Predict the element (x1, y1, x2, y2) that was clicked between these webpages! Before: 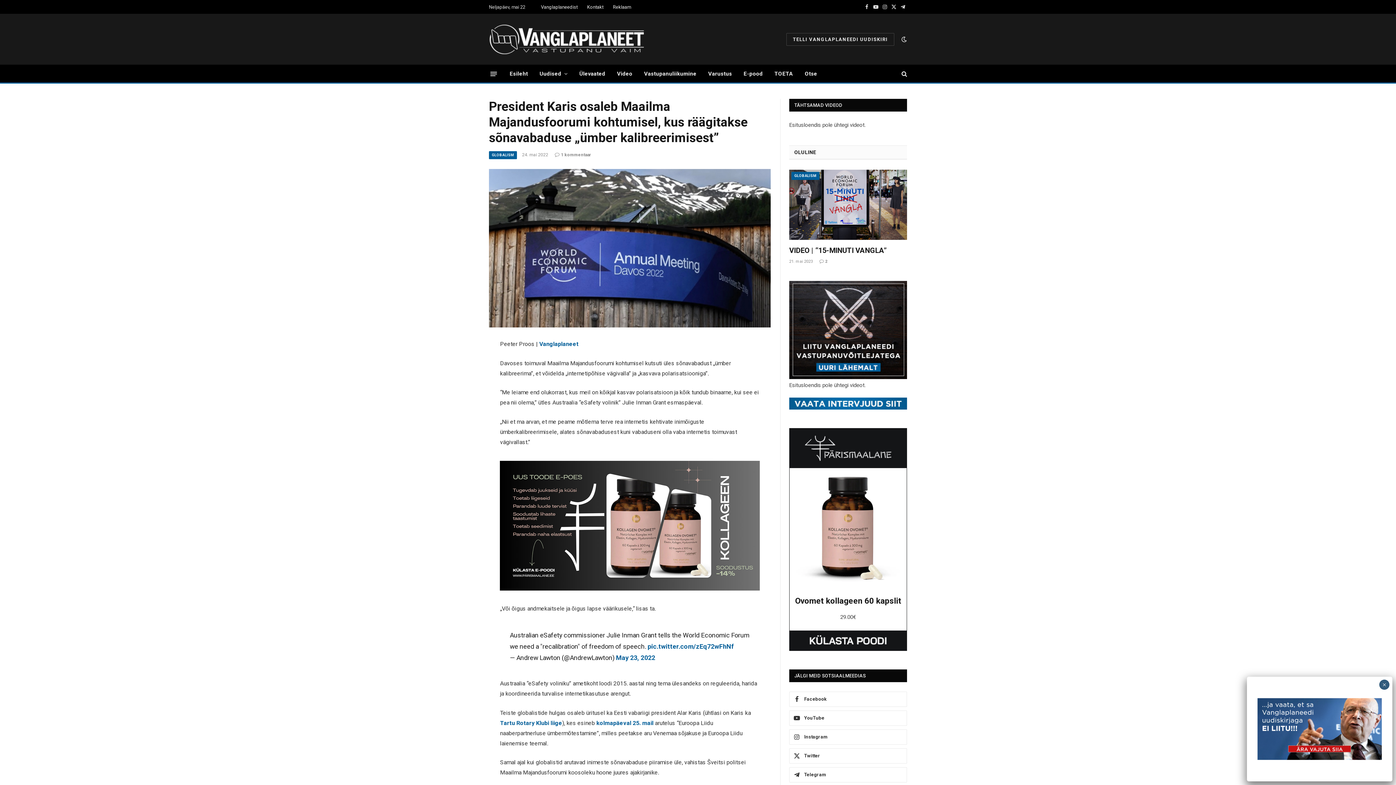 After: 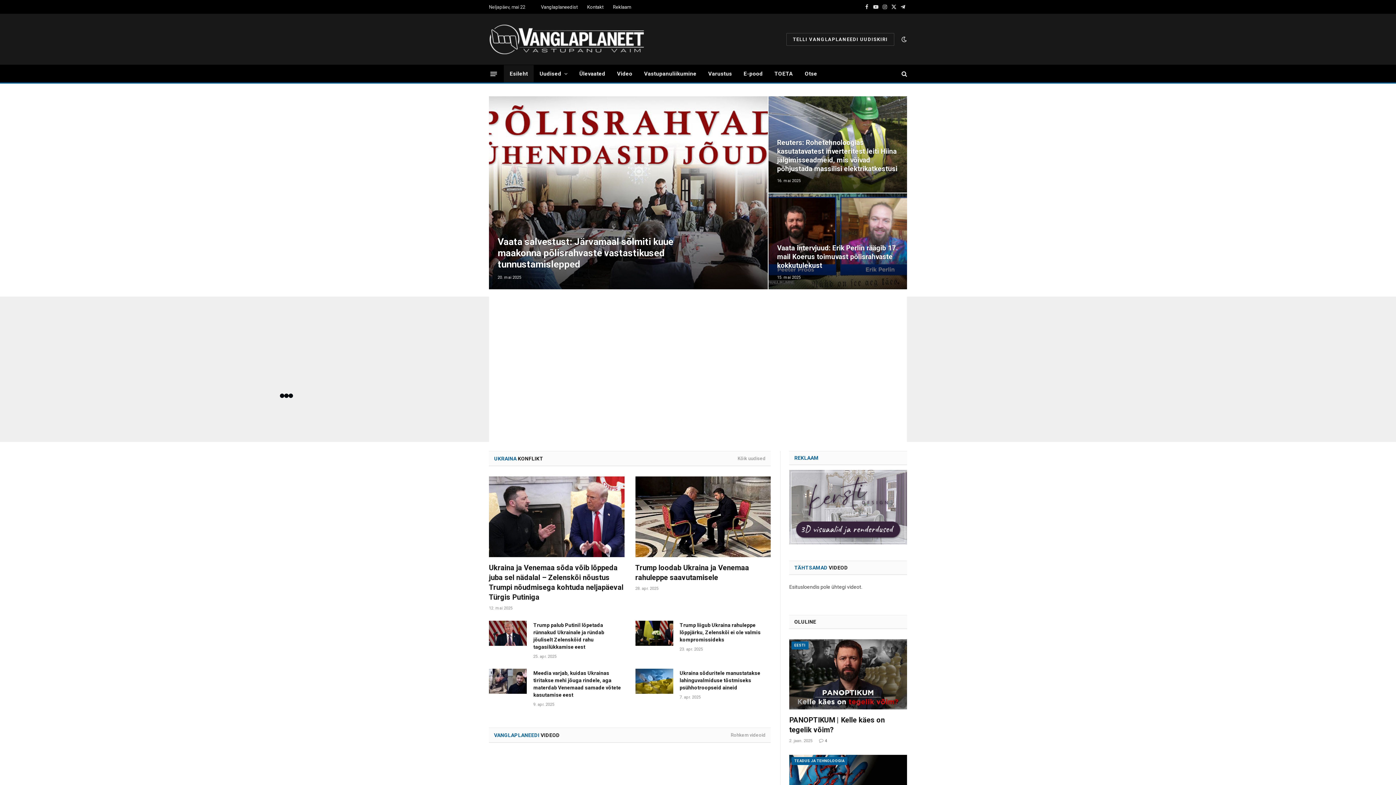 Action: bbox: (489, 19, 650, 59)